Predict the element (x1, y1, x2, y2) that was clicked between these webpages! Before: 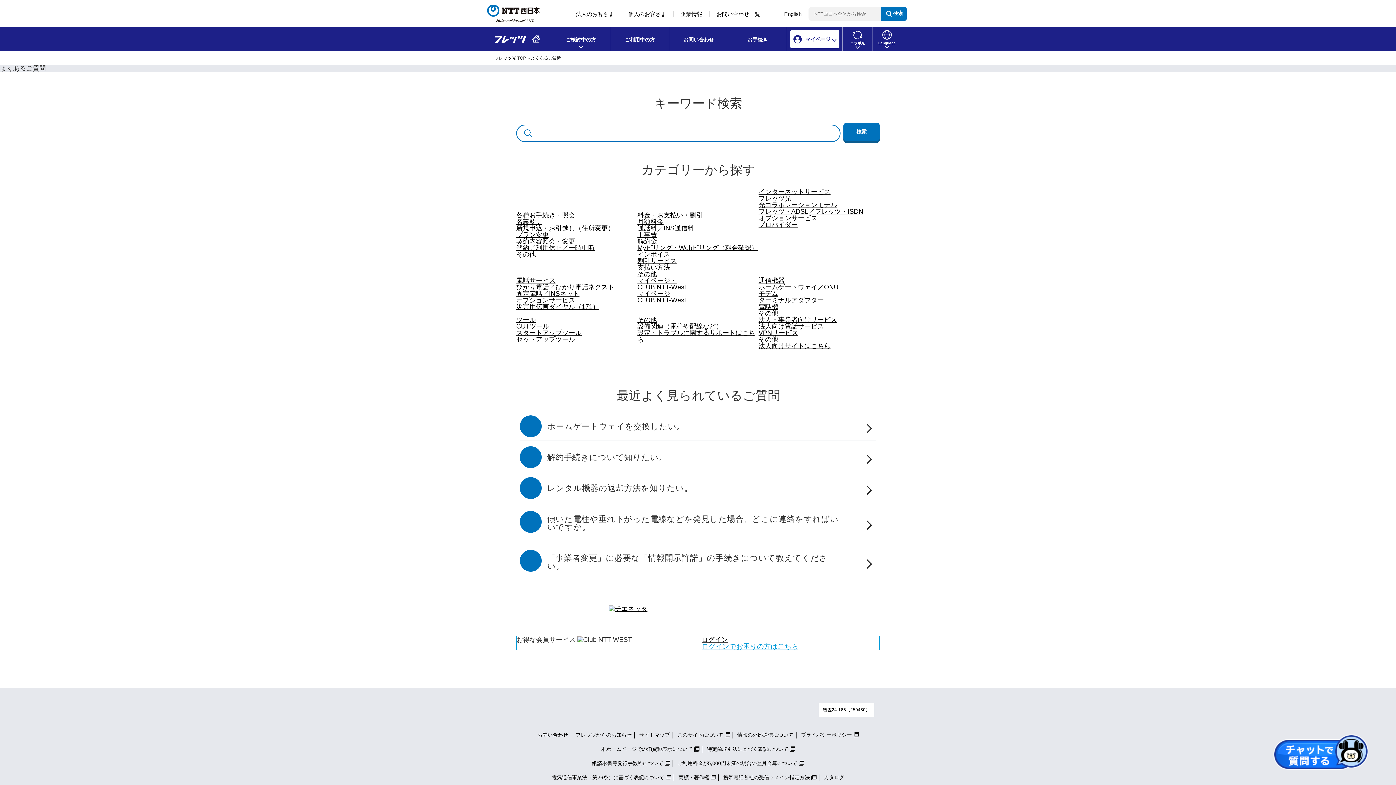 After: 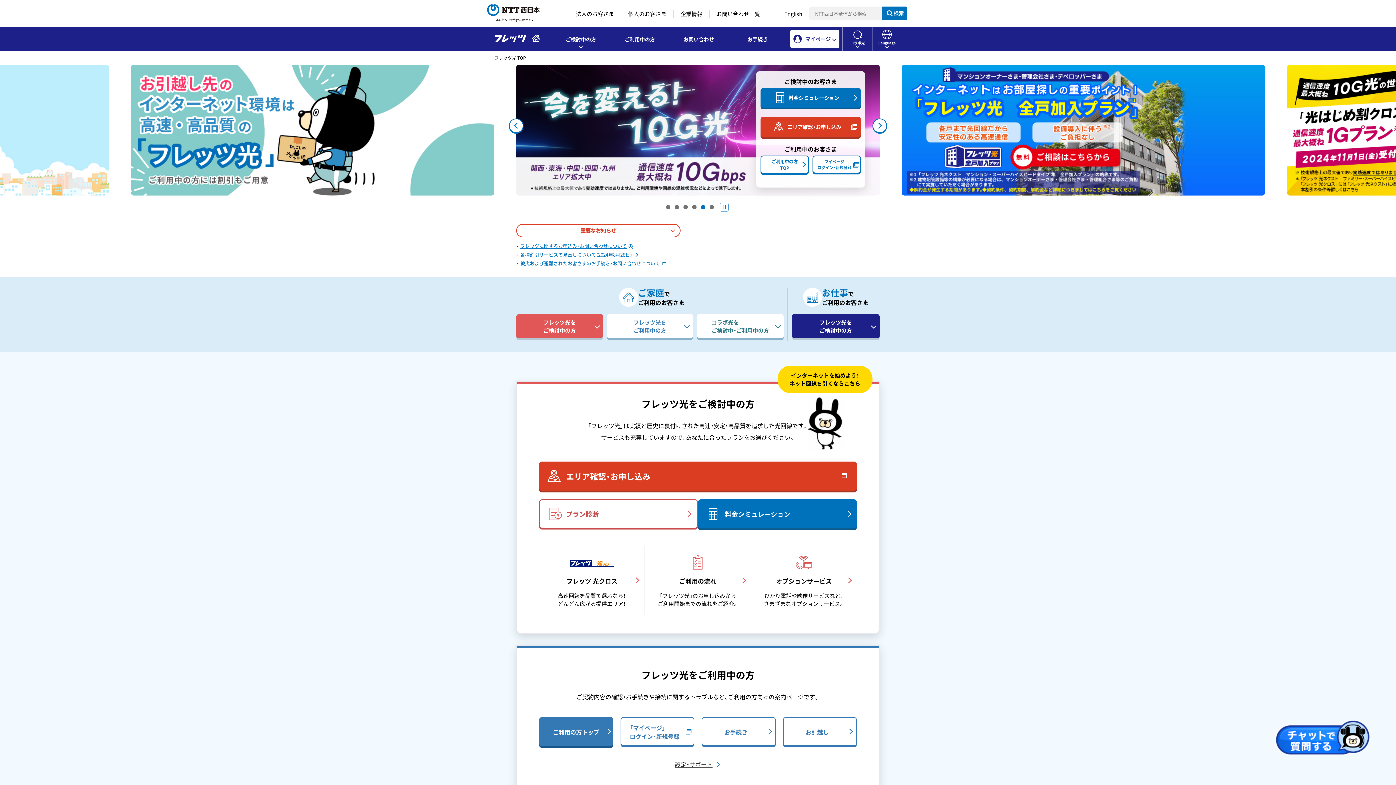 Action: bbox: (494, 55, 526, 60) label: フレッツ光 TOP